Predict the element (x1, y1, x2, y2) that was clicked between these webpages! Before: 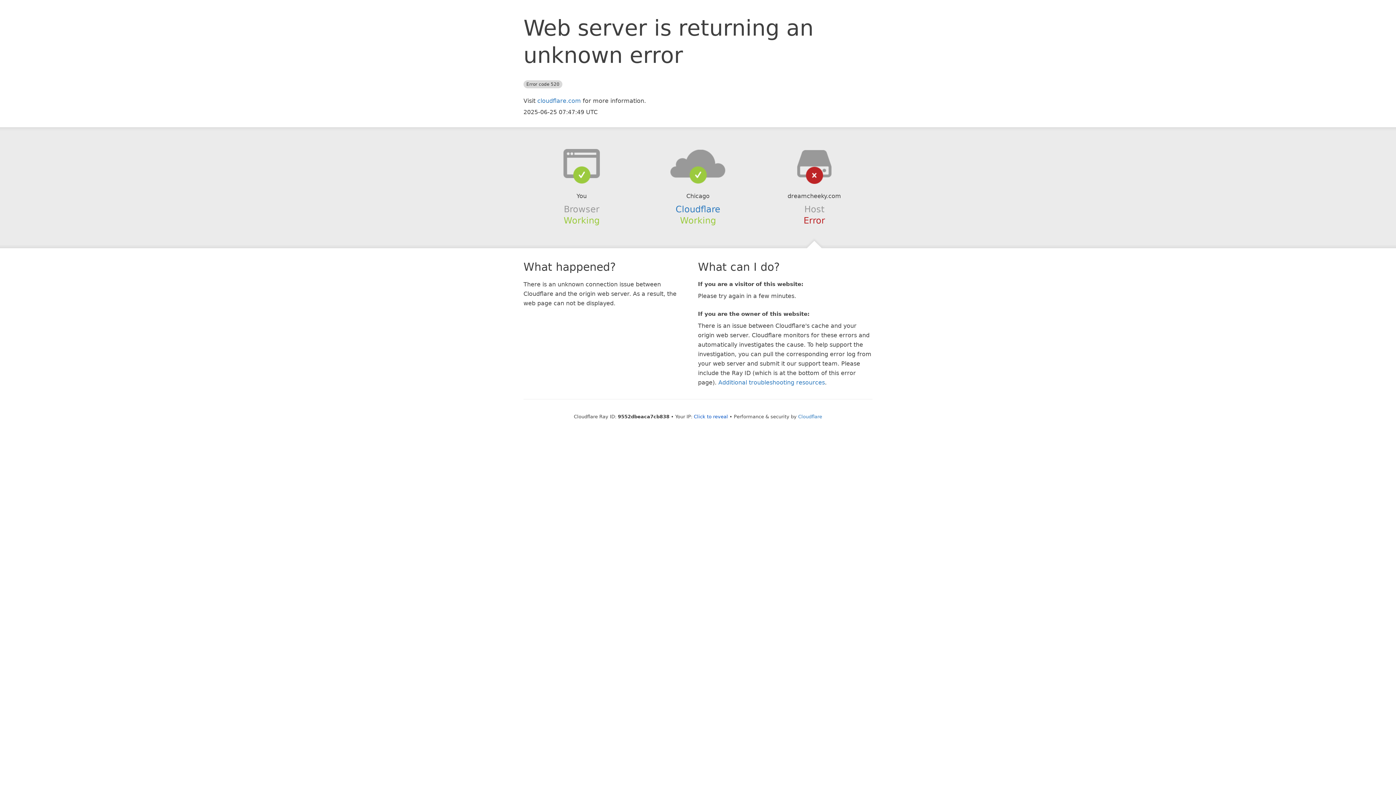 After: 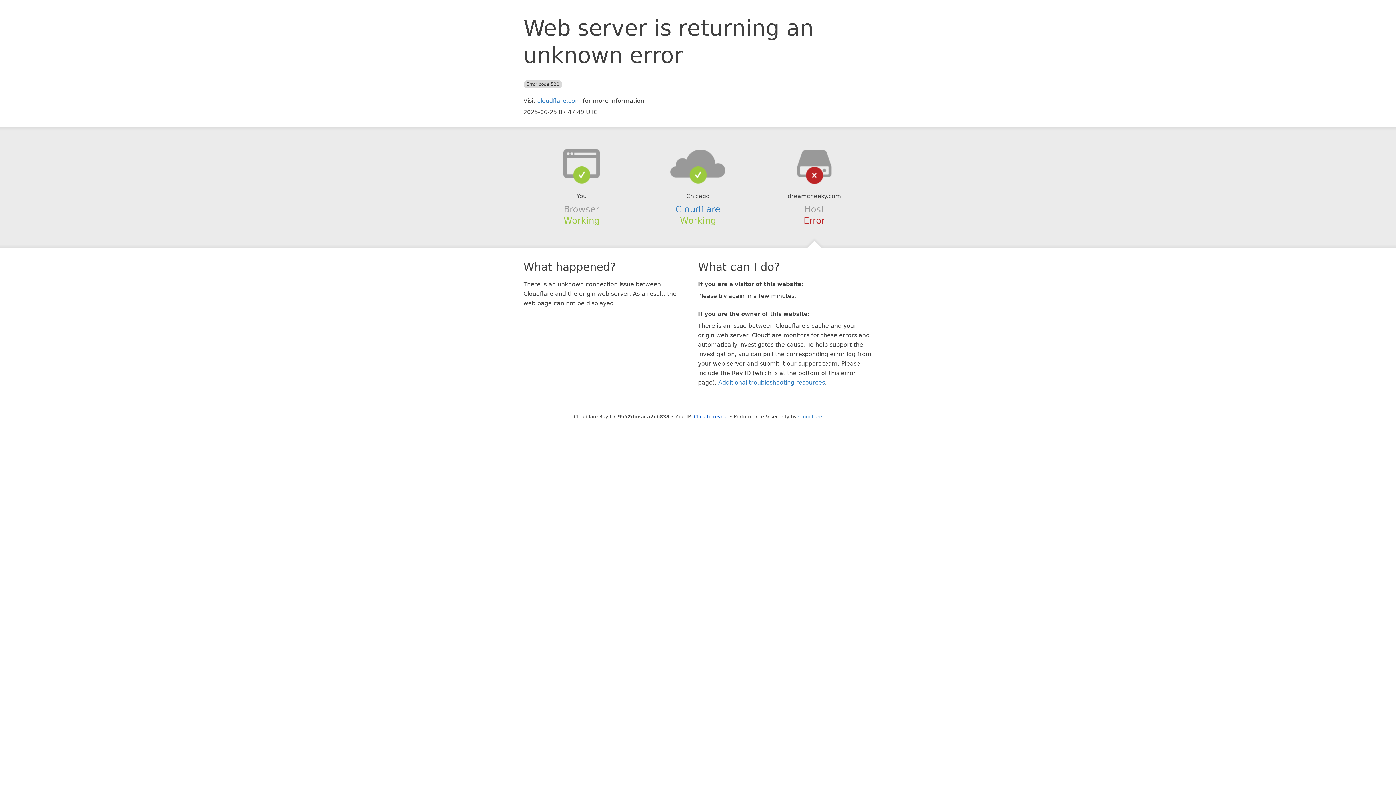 Action: bbox: (639, 148, 756, 178)